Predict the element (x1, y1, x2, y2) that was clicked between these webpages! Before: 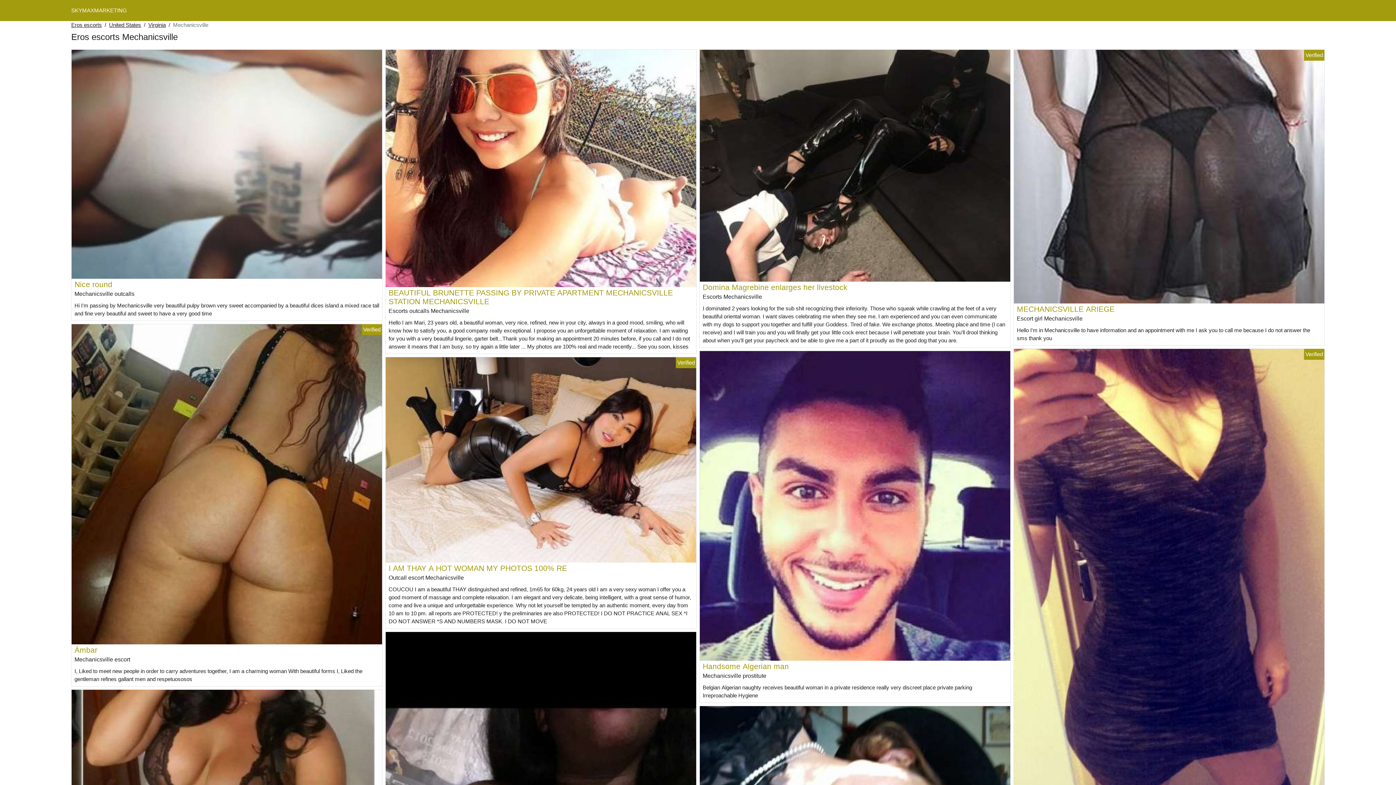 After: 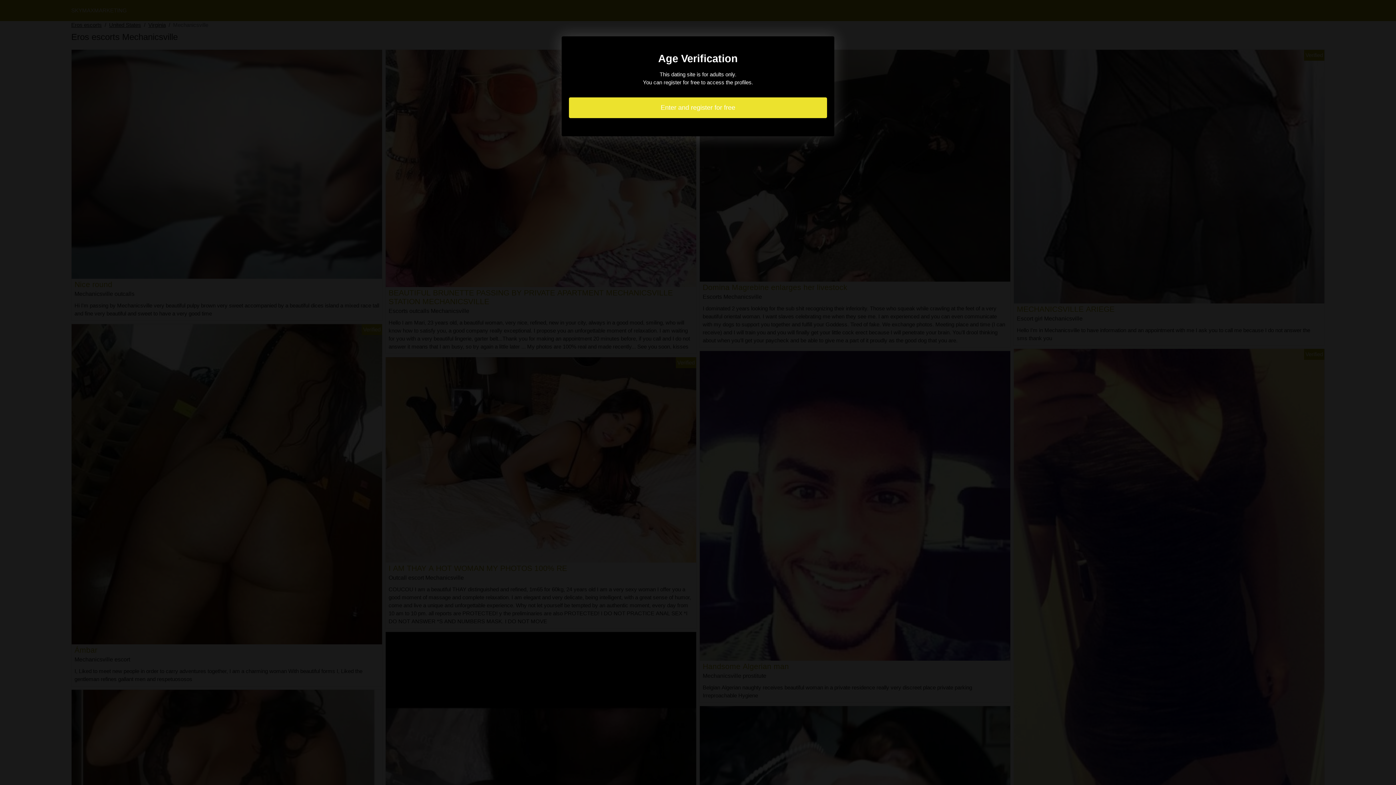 Action: bbox: (385, 456, 696, 462)